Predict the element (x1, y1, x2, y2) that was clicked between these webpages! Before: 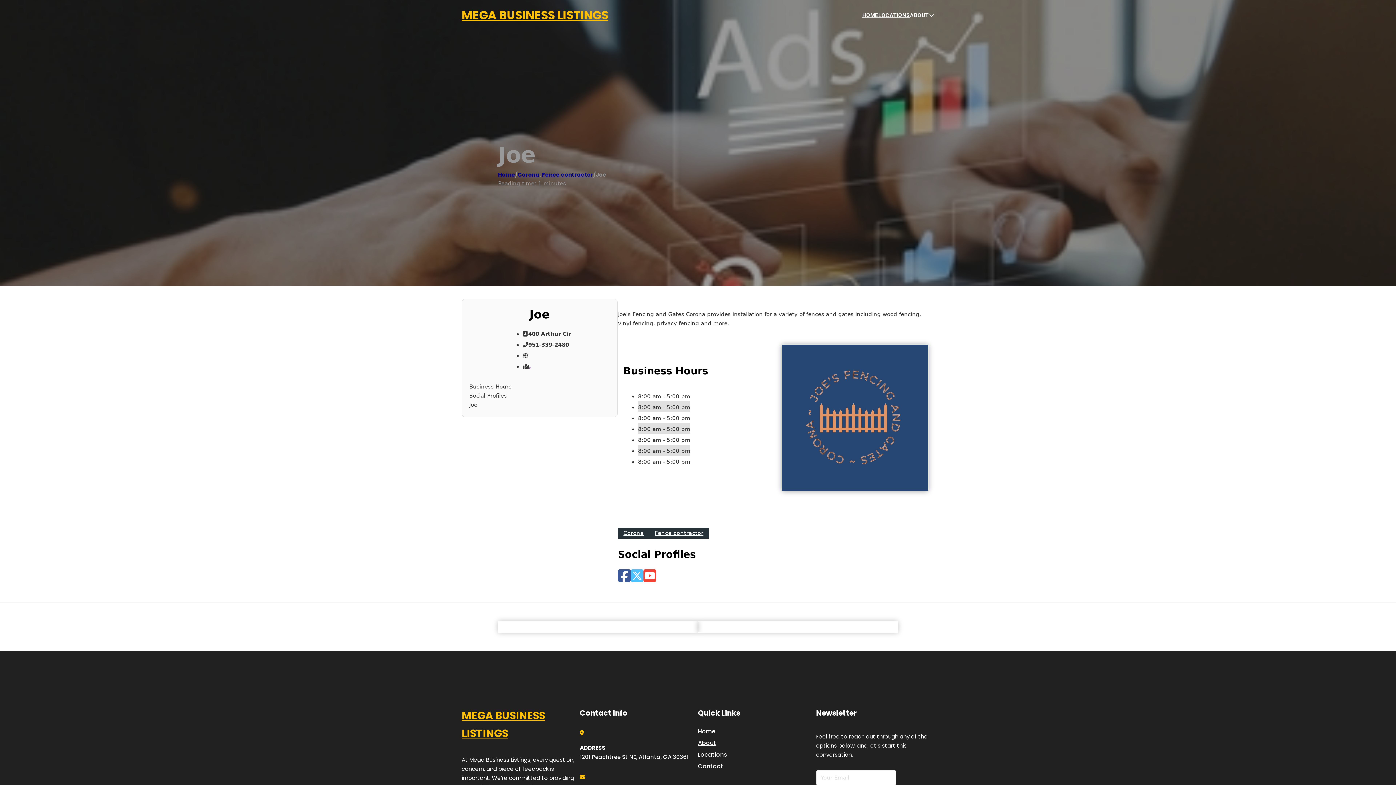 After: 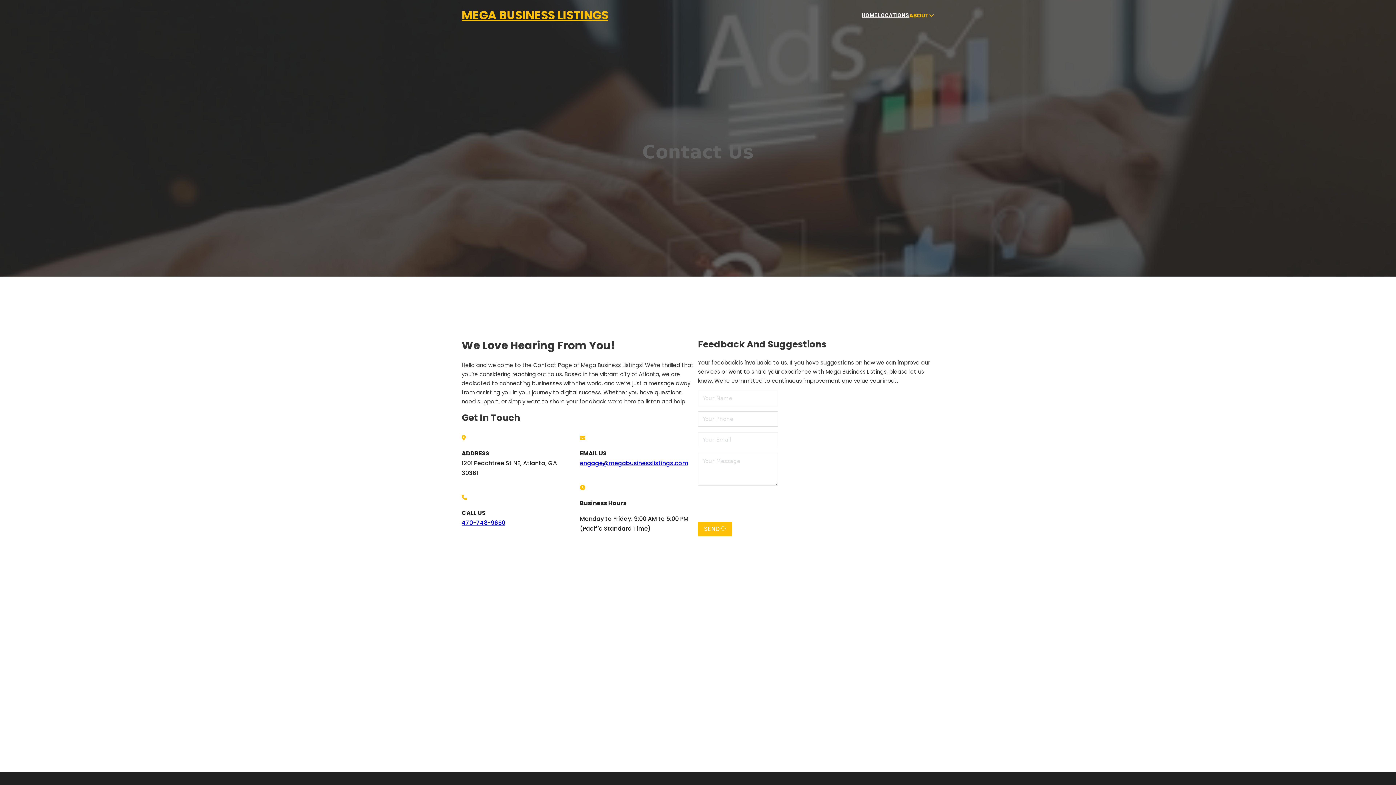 Action: label: Contact bbox: (698, 761, 723, 771)